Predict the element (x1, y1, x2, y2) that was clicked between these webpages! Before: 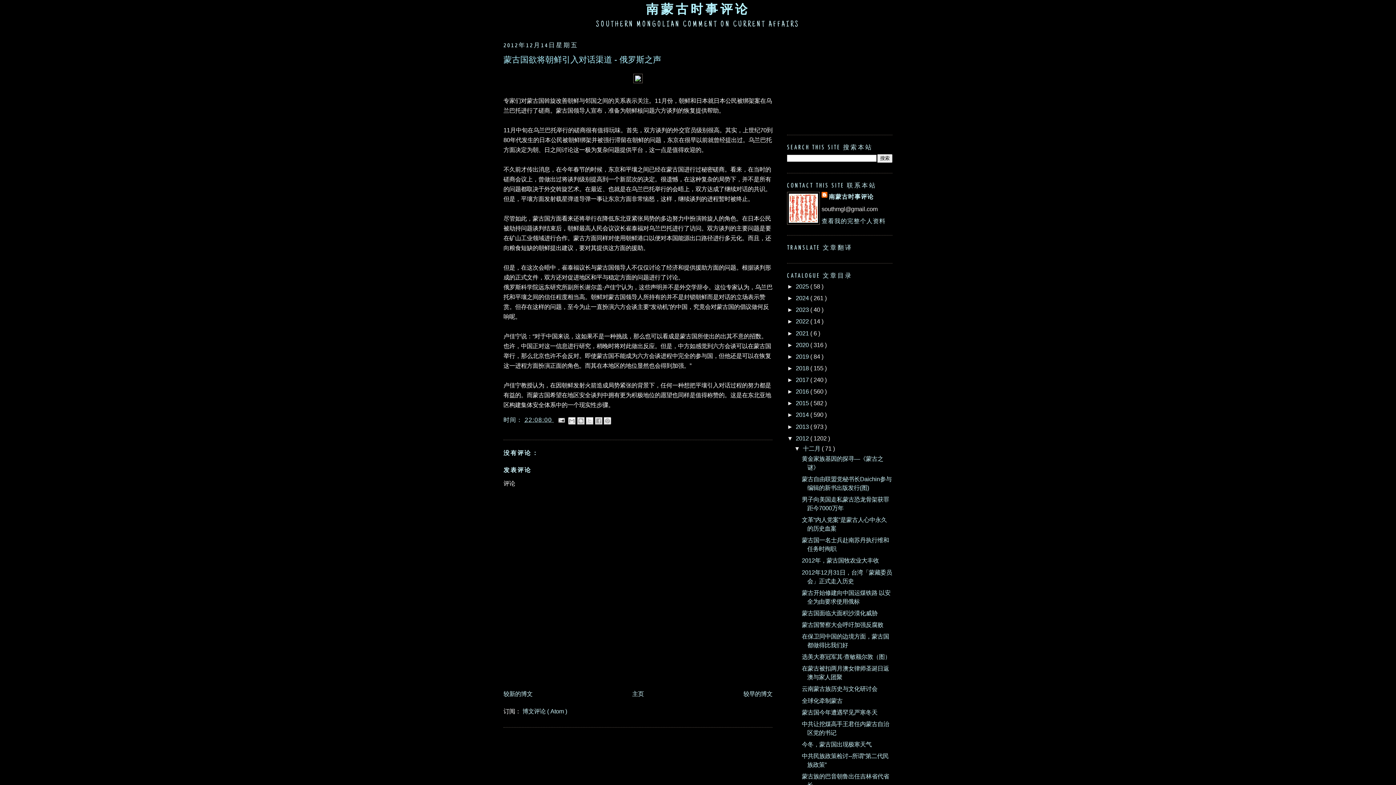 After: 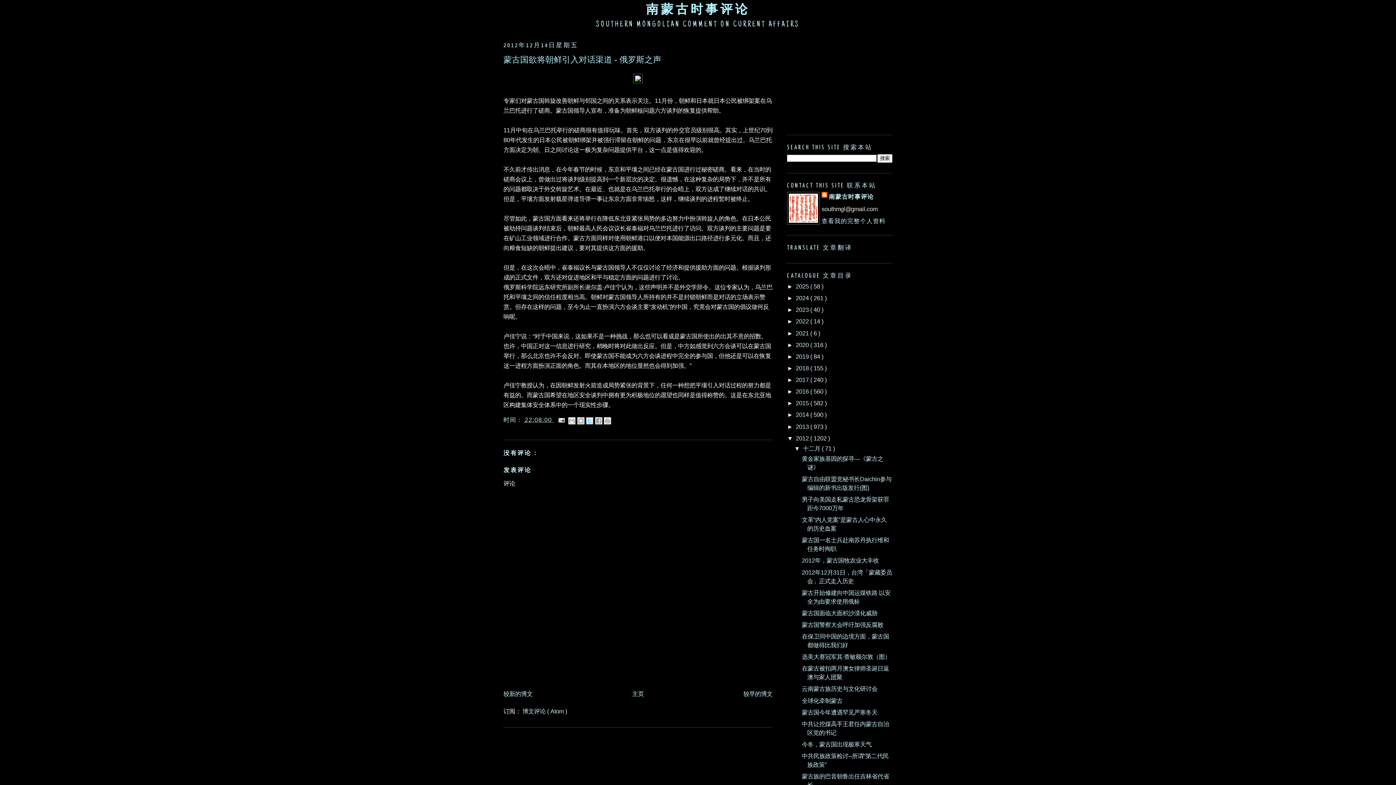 Action: label: 分享到 X bbox: (586, 417, 593, 424)